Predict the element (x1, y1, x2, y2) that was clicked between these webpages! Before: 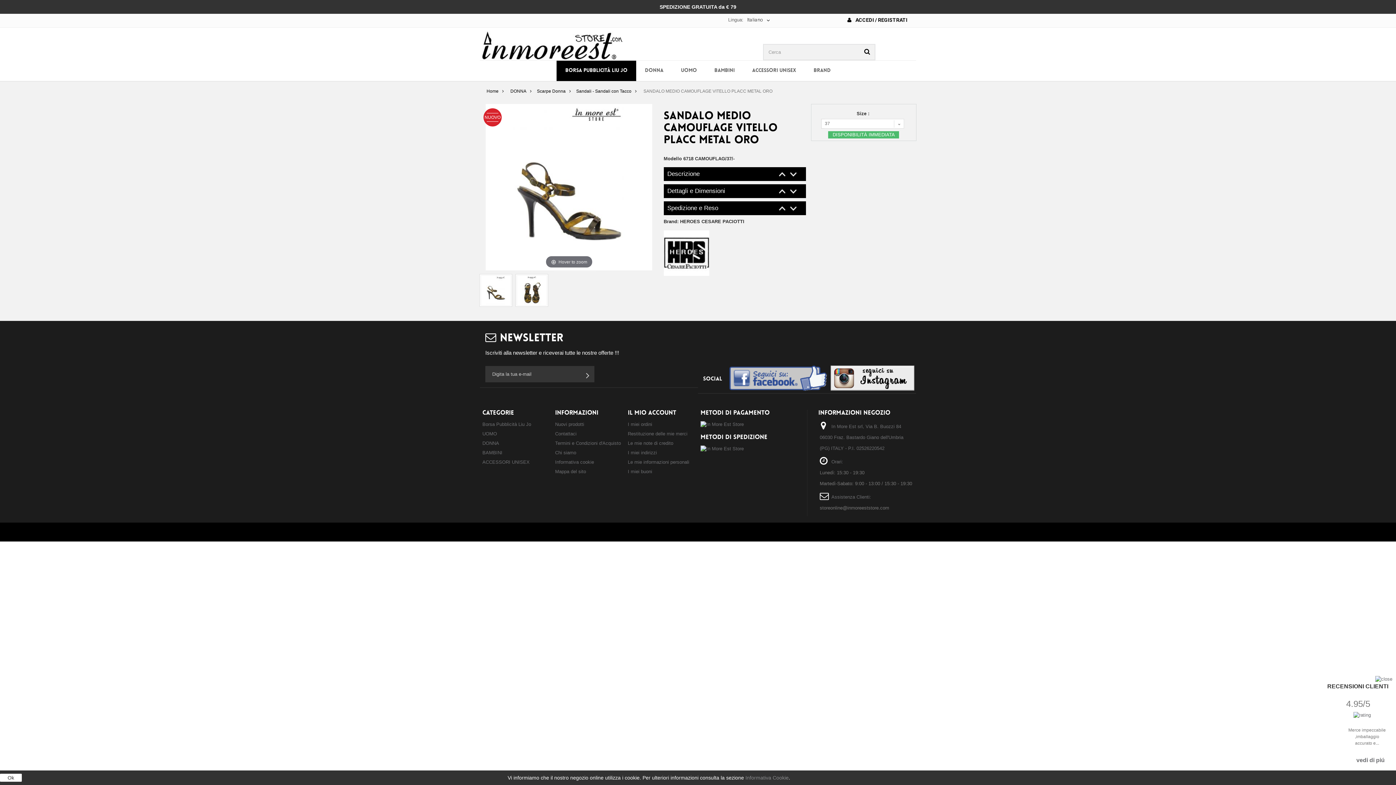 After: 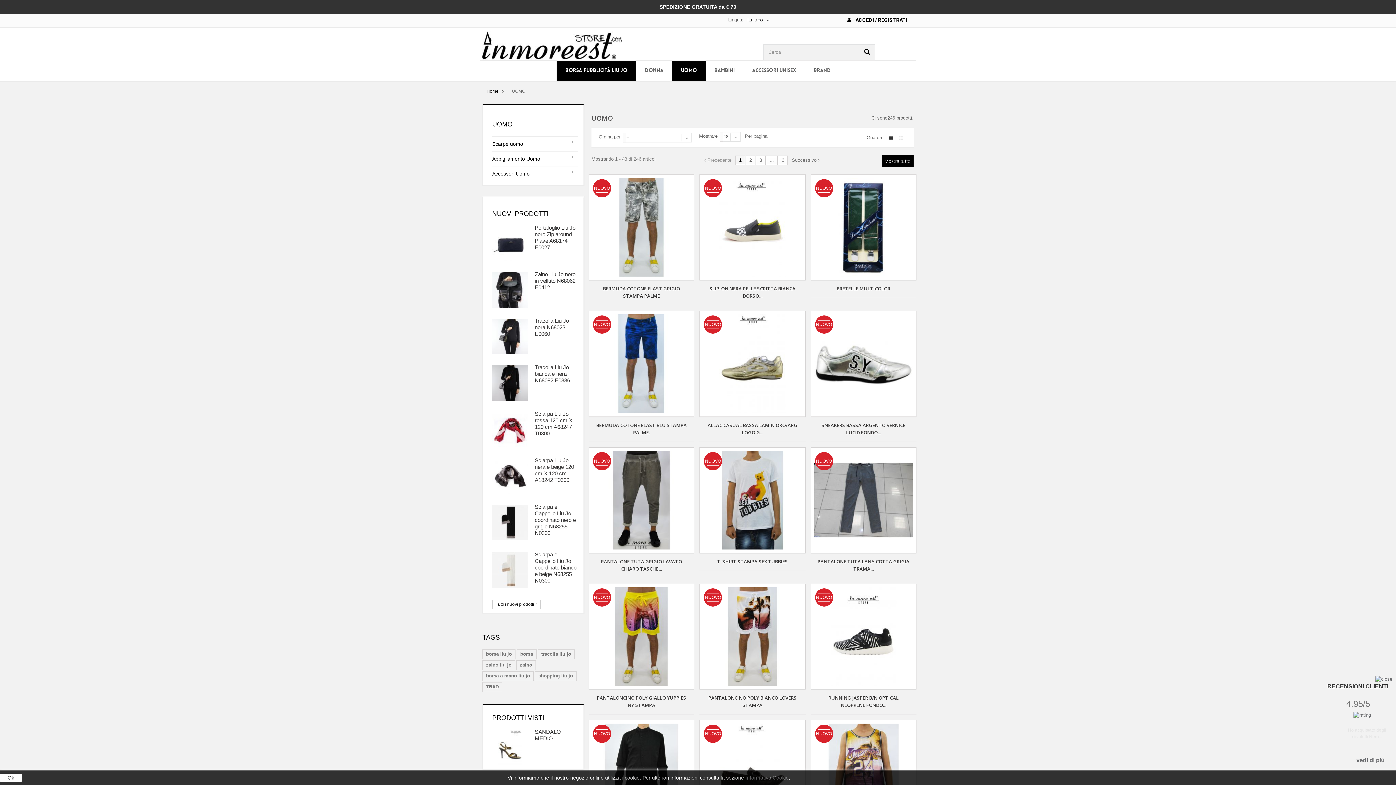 Action: bbox: (672, 60, 705, 81) label: UOMO